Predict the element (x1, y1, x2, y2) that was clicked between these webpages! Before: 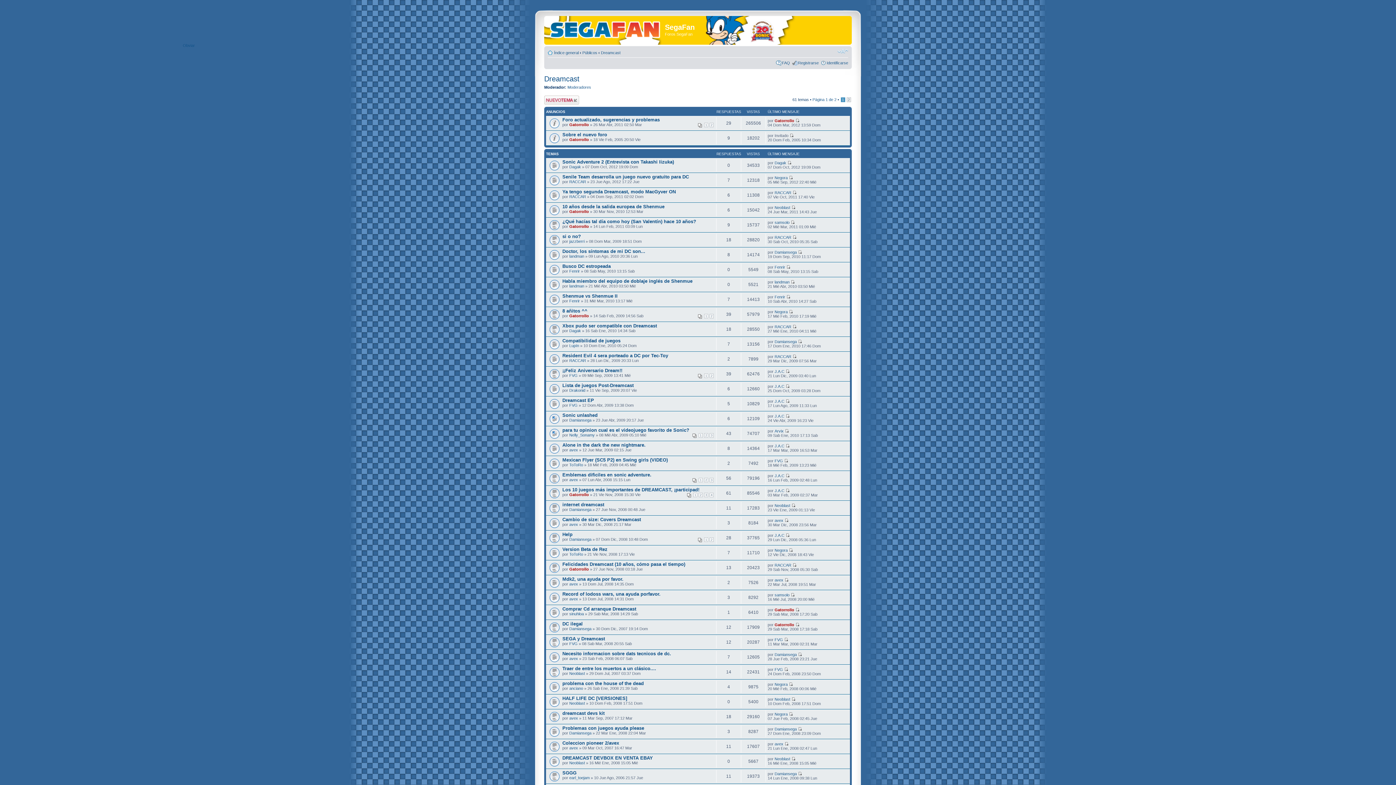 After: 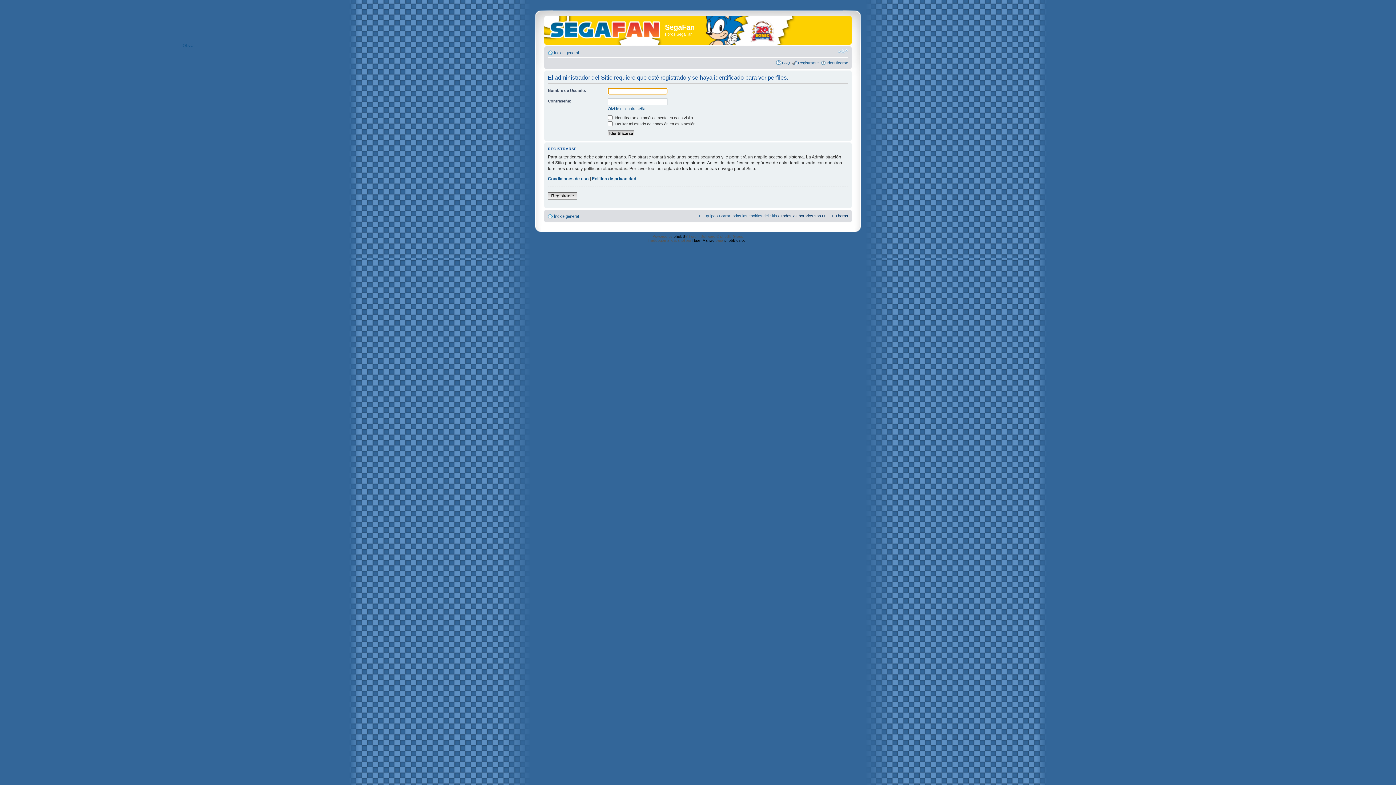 Action: bbox: (569, 433, 594, 437) label: Nelly_Sonamy